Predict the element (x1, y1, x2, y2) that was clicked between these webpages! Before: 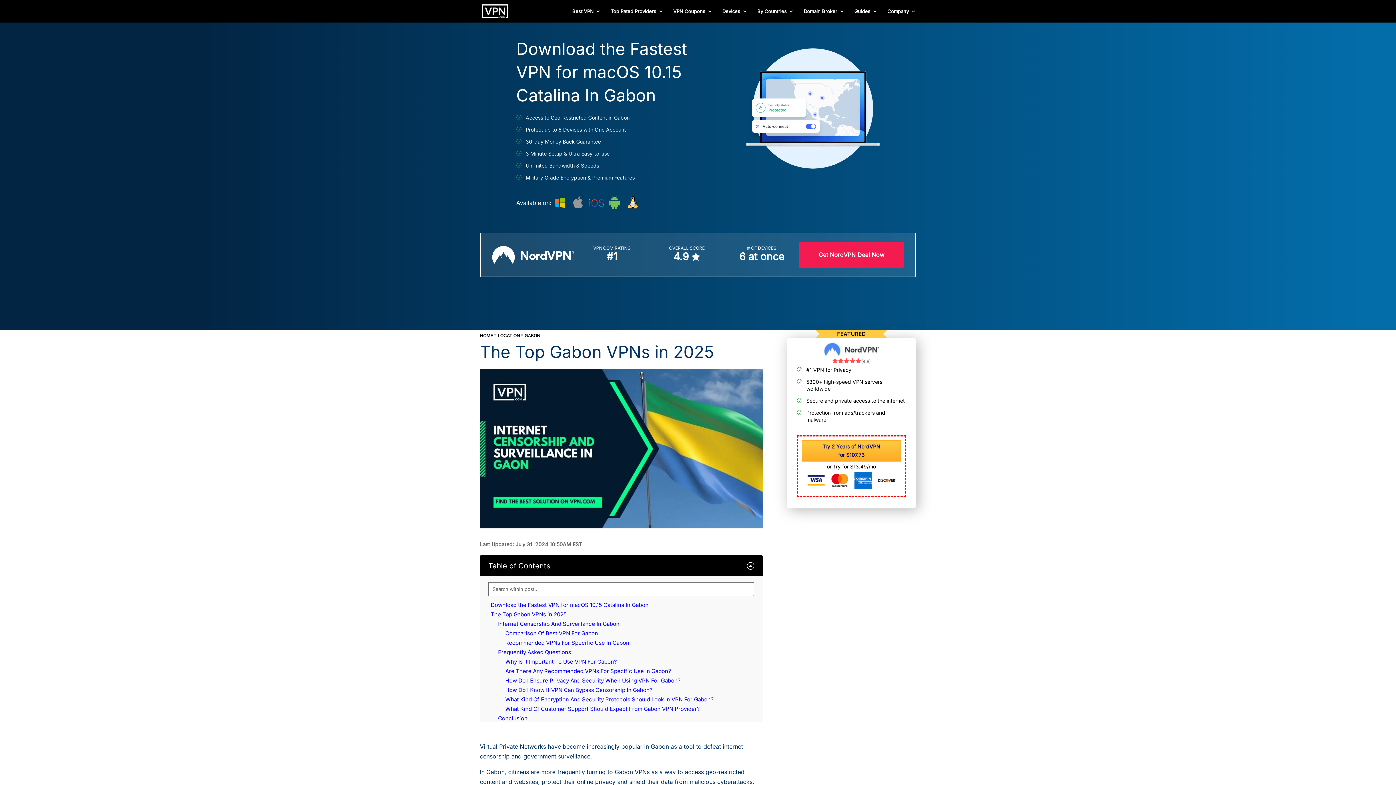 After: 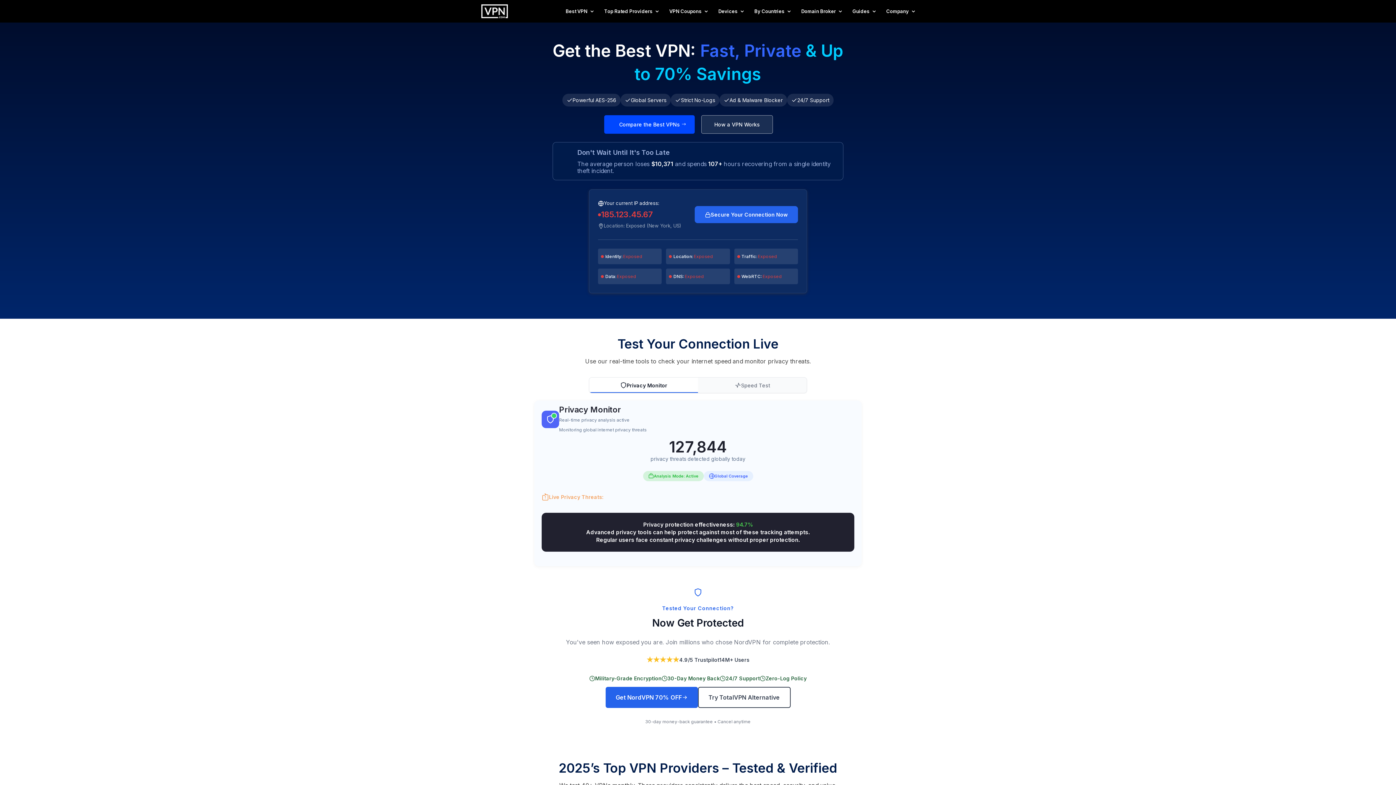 Action: bbox: (480, 333, 493, 338) label: HOME